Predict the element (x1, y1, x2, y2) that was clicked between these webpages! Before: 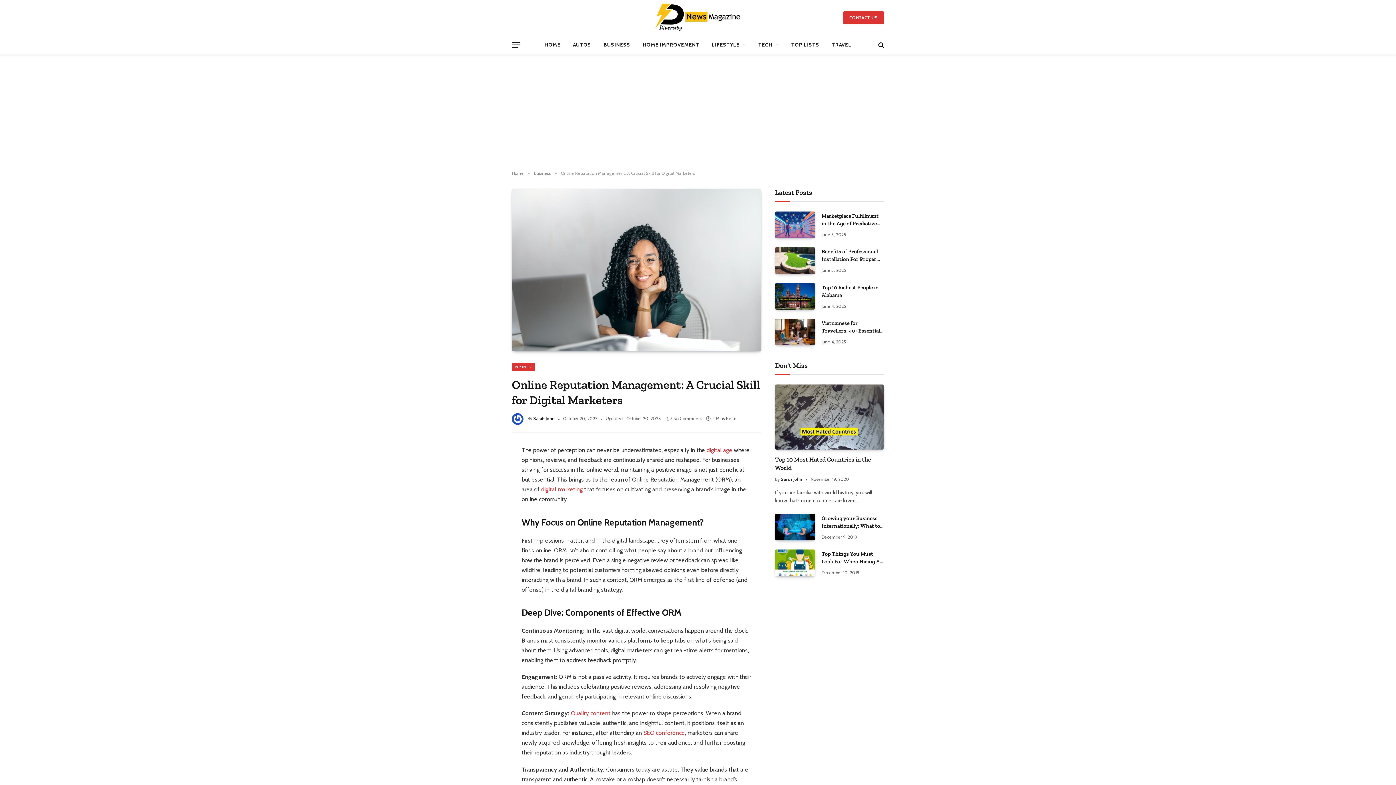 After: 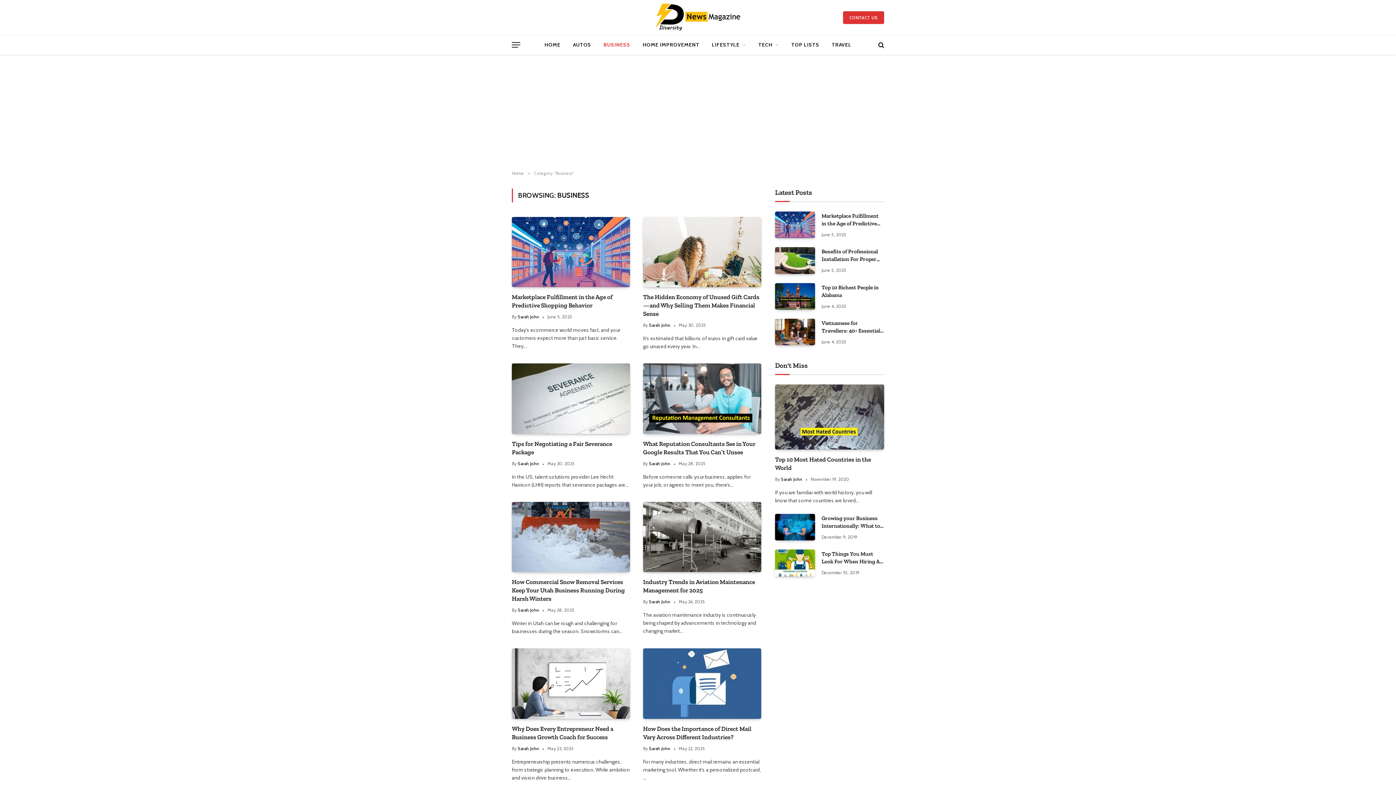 Action: label: BUSINESS bbox: (512, 363, 535, 371)